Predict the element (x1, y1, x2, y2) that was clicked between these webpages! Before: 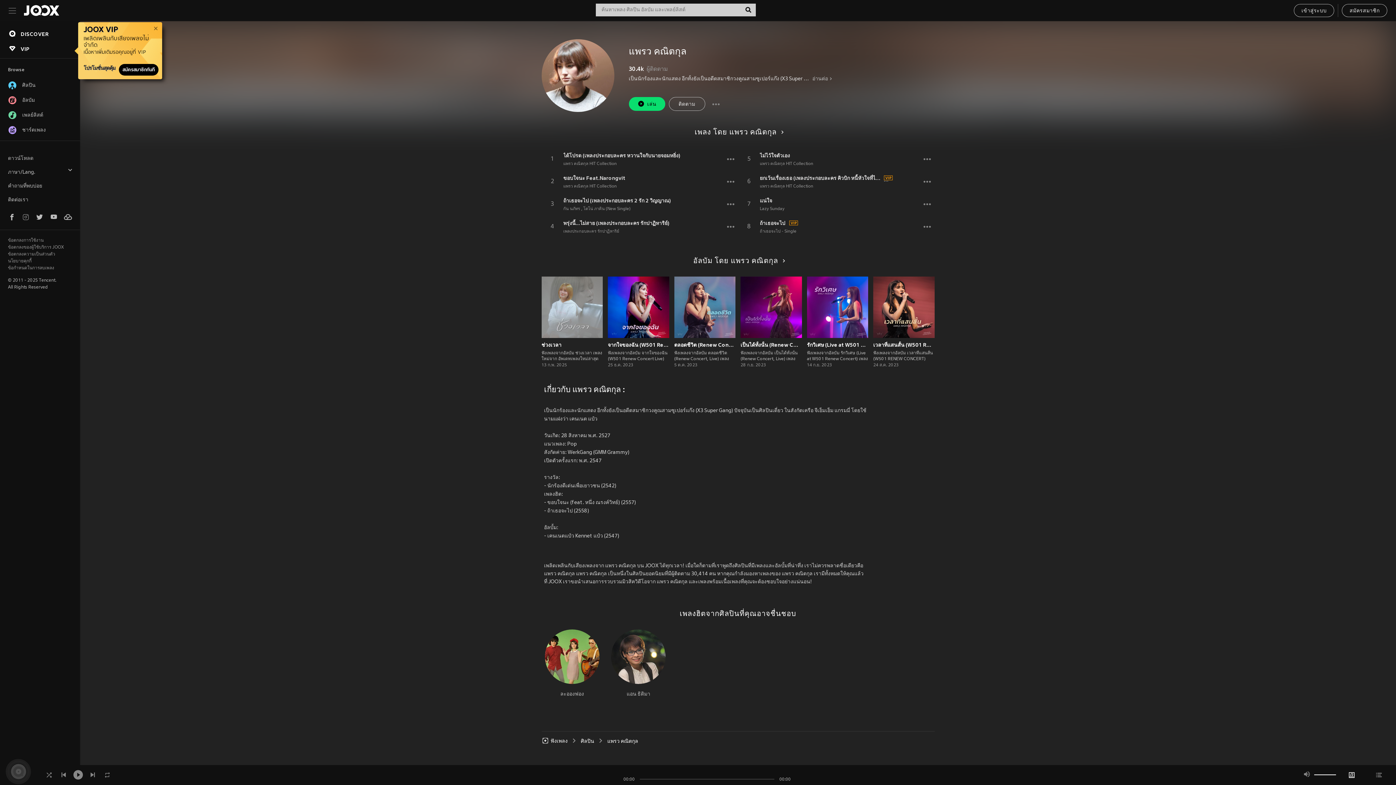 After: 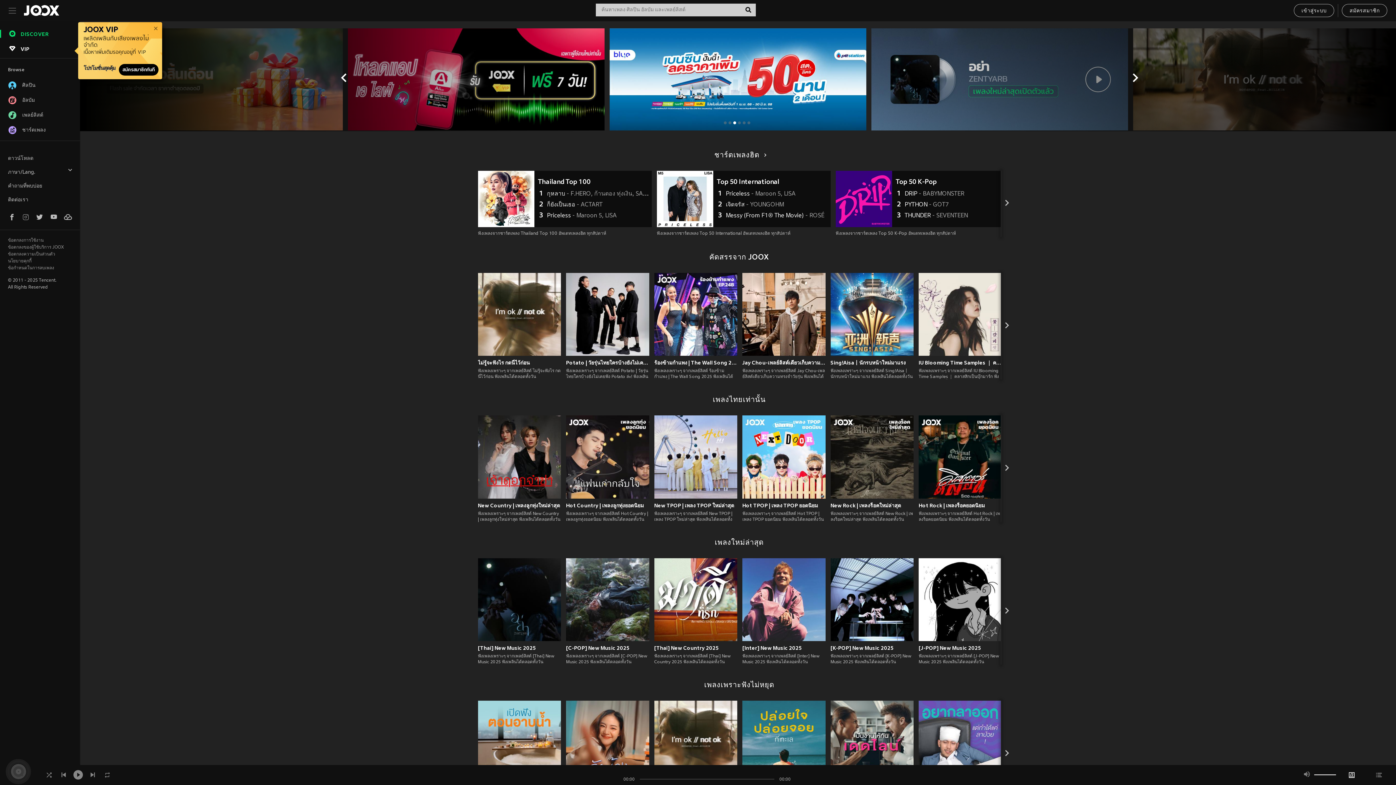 Action: bbox: (8, 28, 72, 39) label: DISCOVER